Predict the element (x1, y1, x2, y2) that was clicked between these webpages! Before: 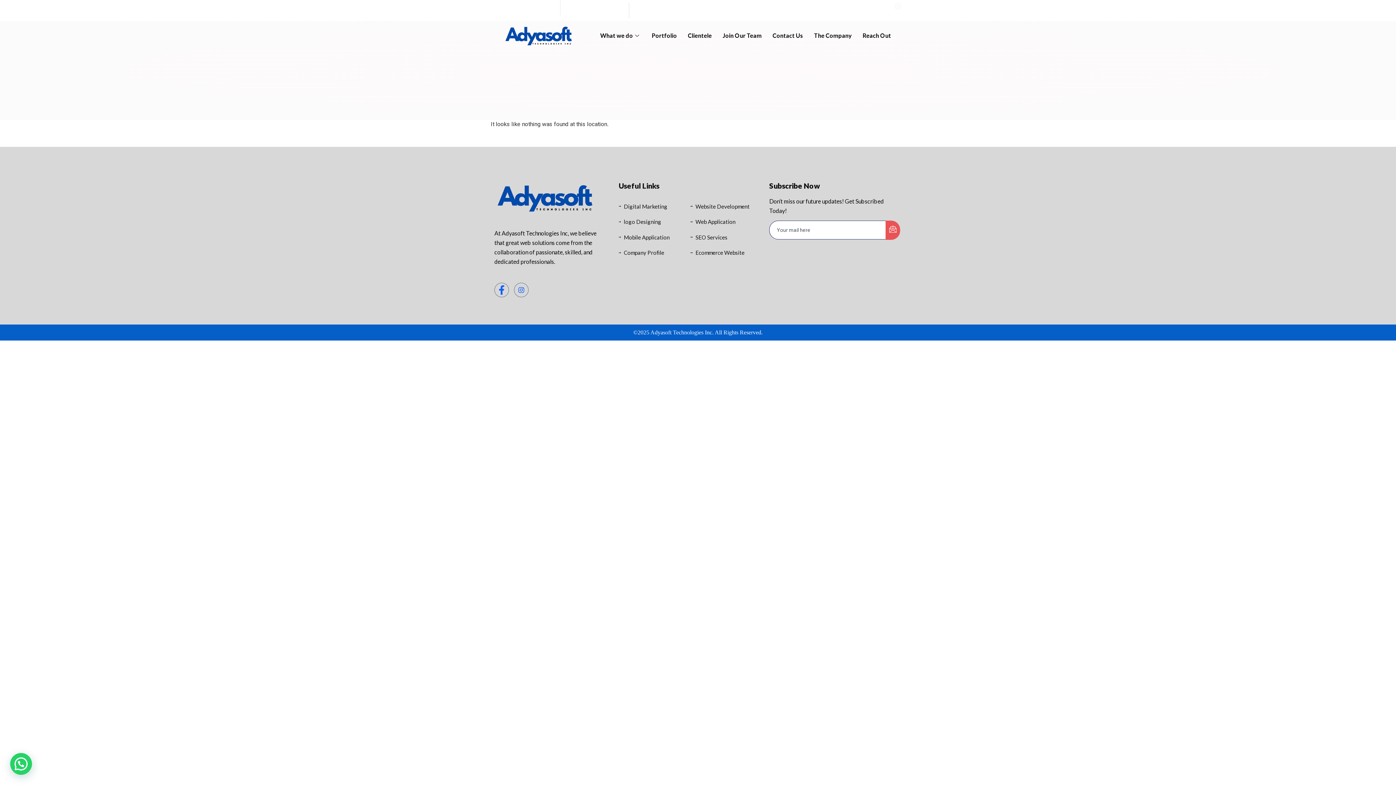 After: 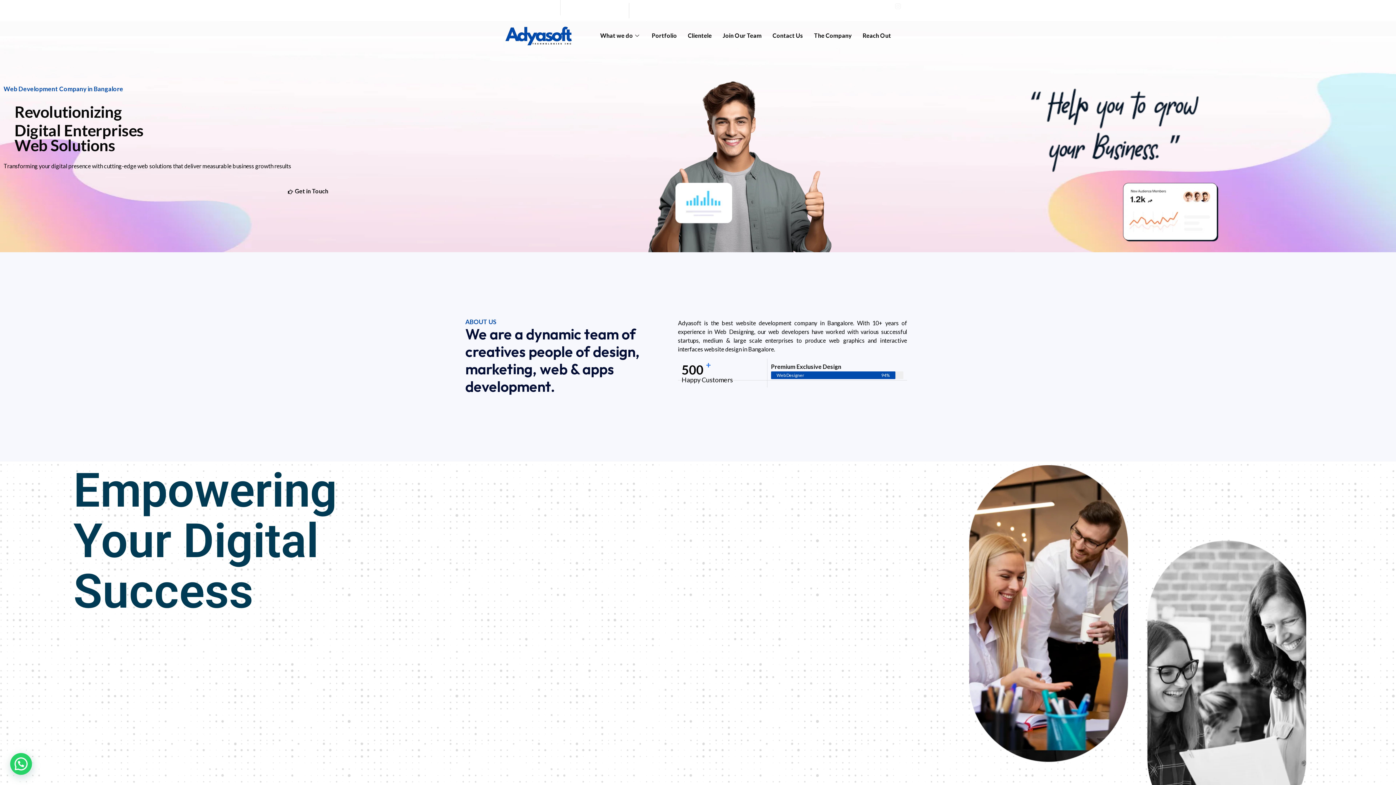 Action: bbox: (490, 24, 588, 48)